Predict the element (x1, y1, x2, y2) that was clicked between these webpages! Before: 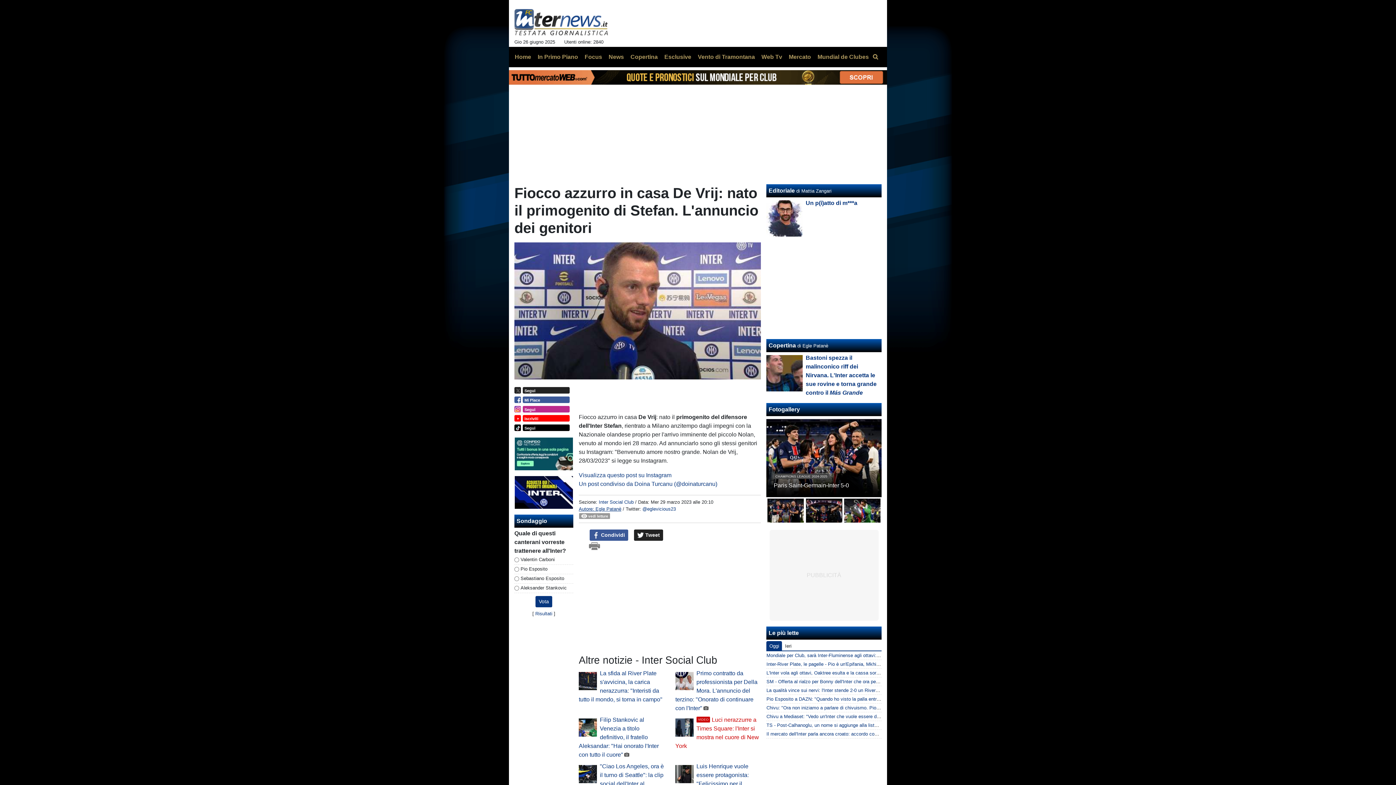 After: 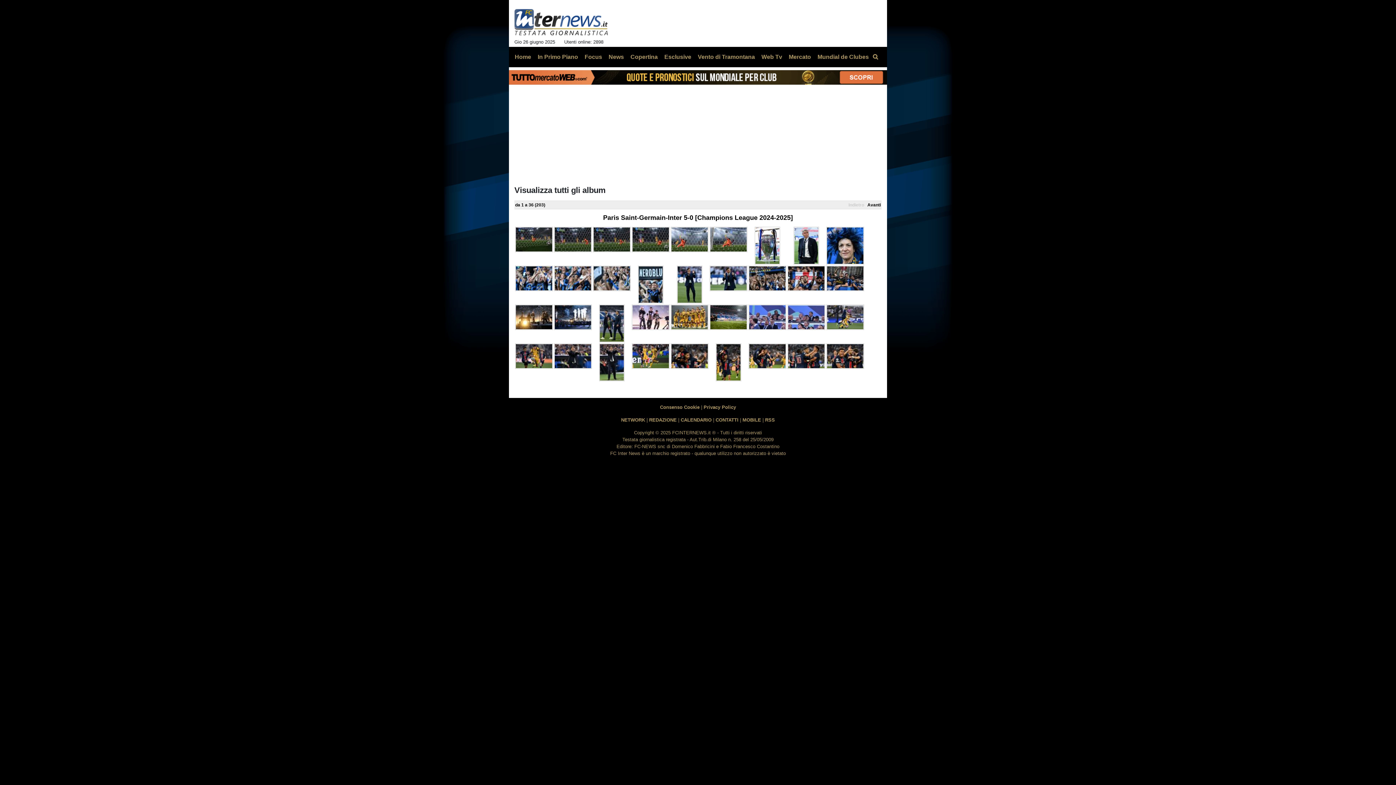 Action: bbox: (766, 419, 881, 496)